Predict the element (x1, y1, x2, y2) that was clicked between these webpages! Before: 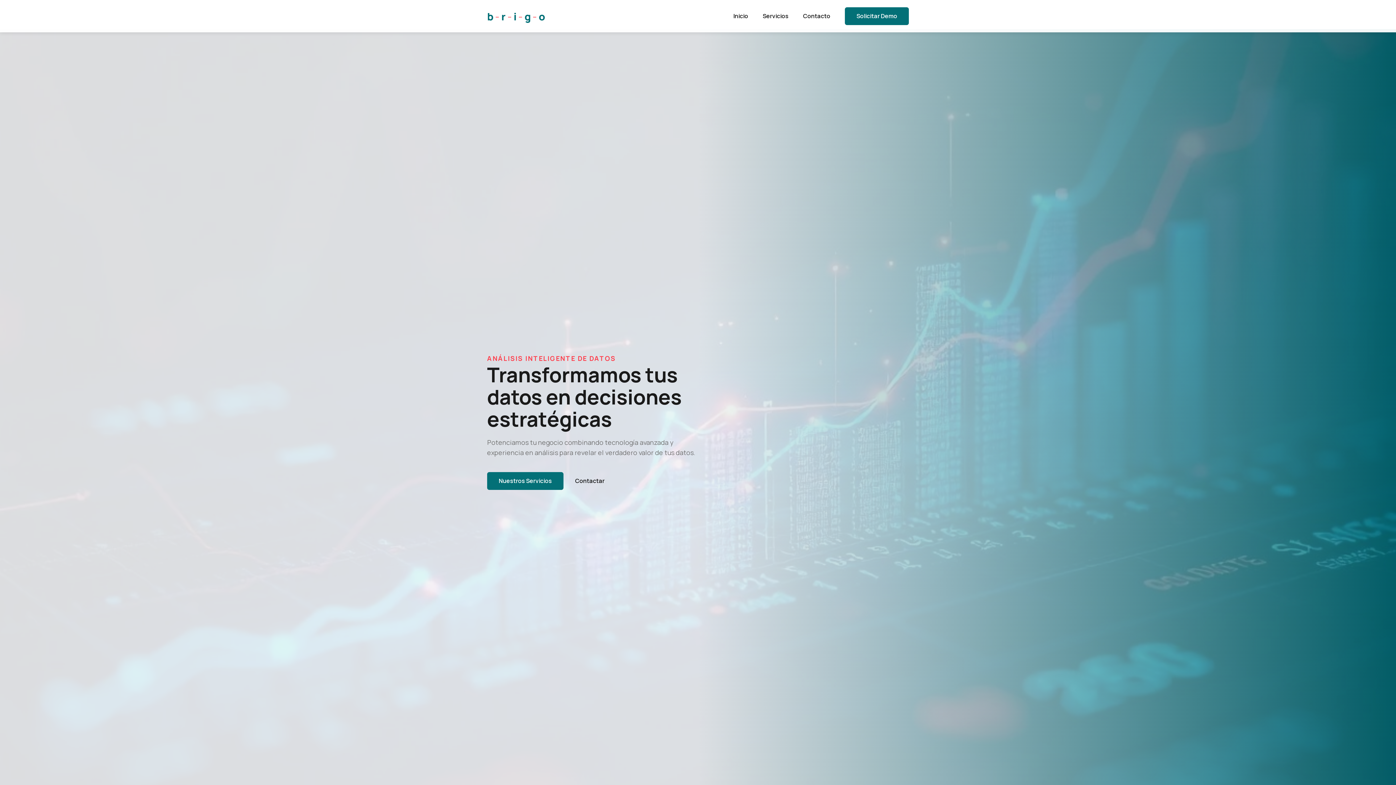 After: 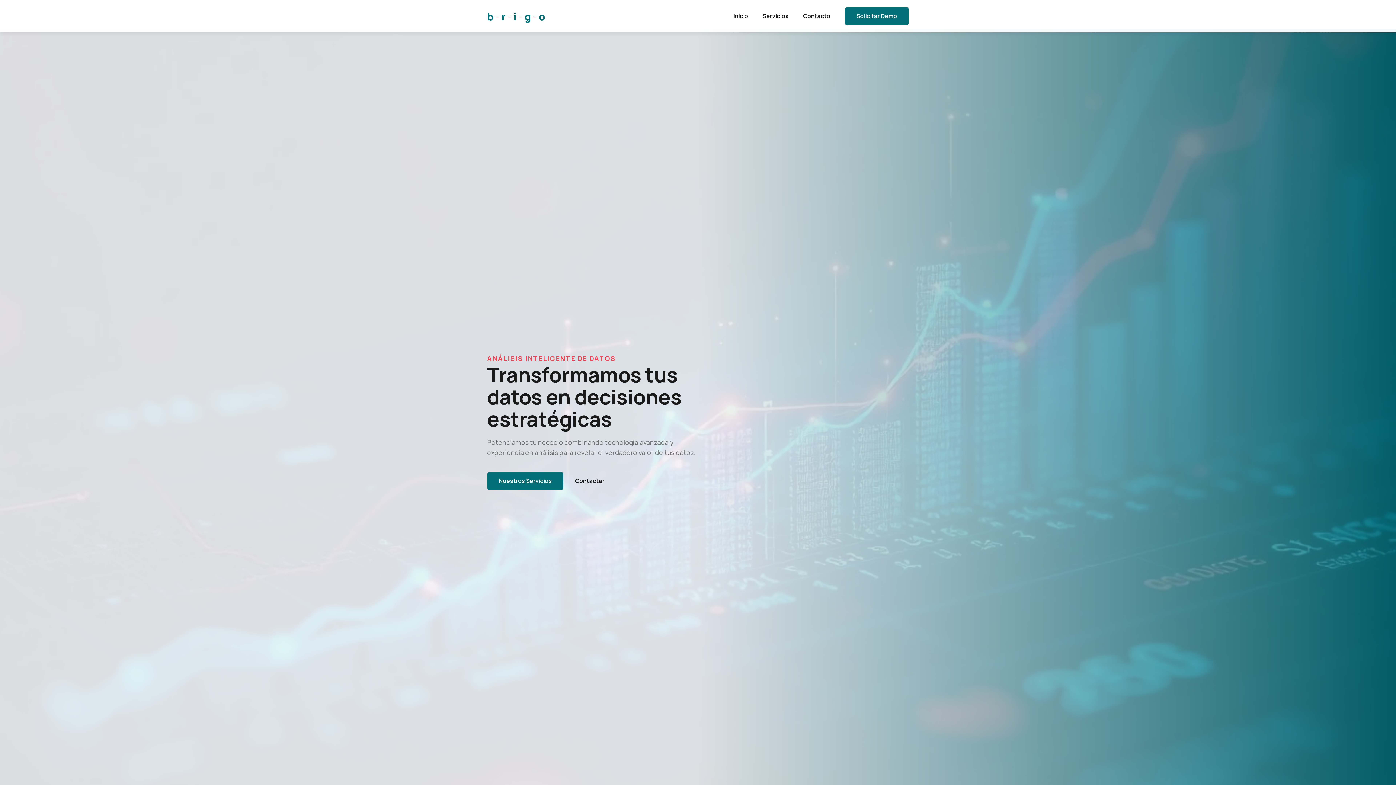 Action: label: b
-
r
-
i
-
g
-
o bbox: (487, 8, 545, 24)